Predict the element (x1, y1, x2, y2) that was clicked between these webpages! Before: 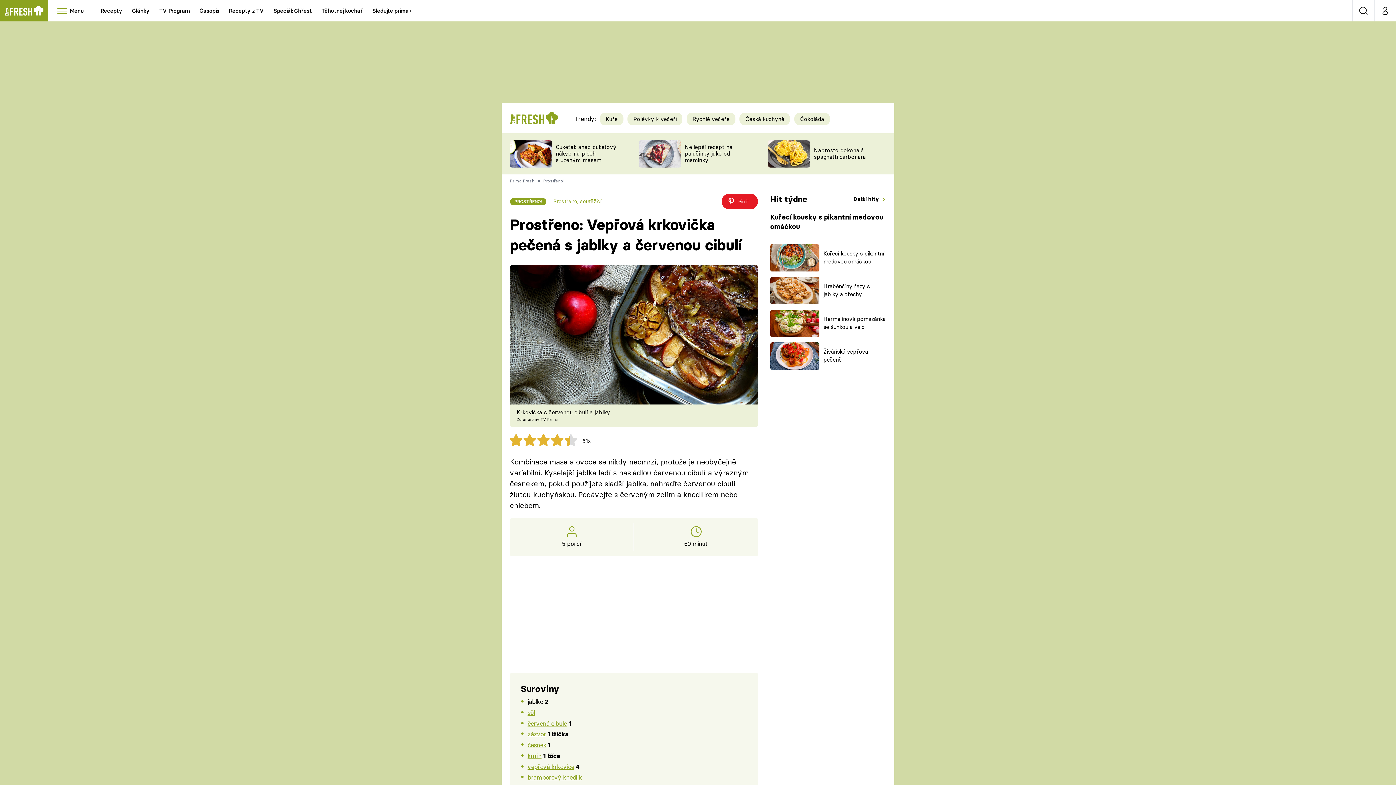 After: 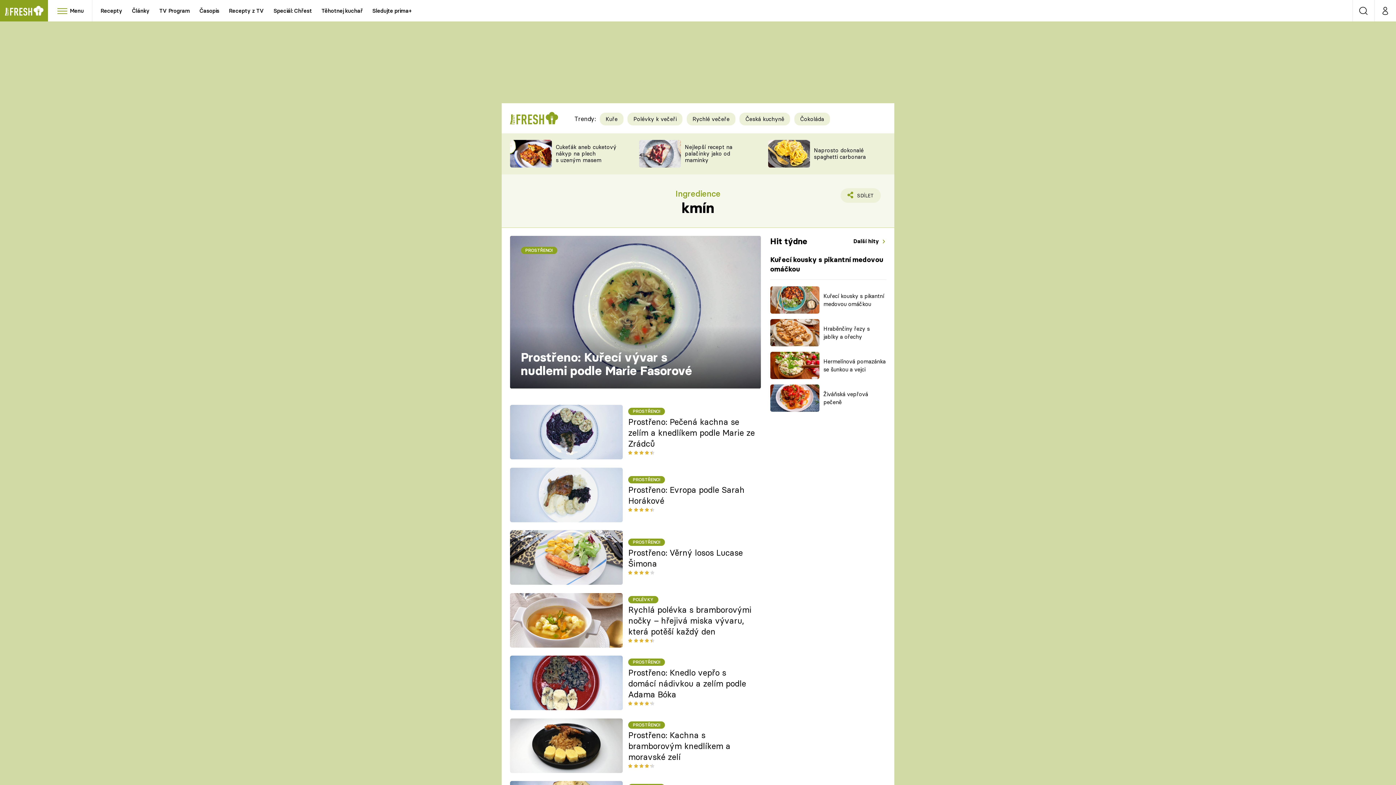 Action: bbox: (527, 752, 541, 759) label: kmín